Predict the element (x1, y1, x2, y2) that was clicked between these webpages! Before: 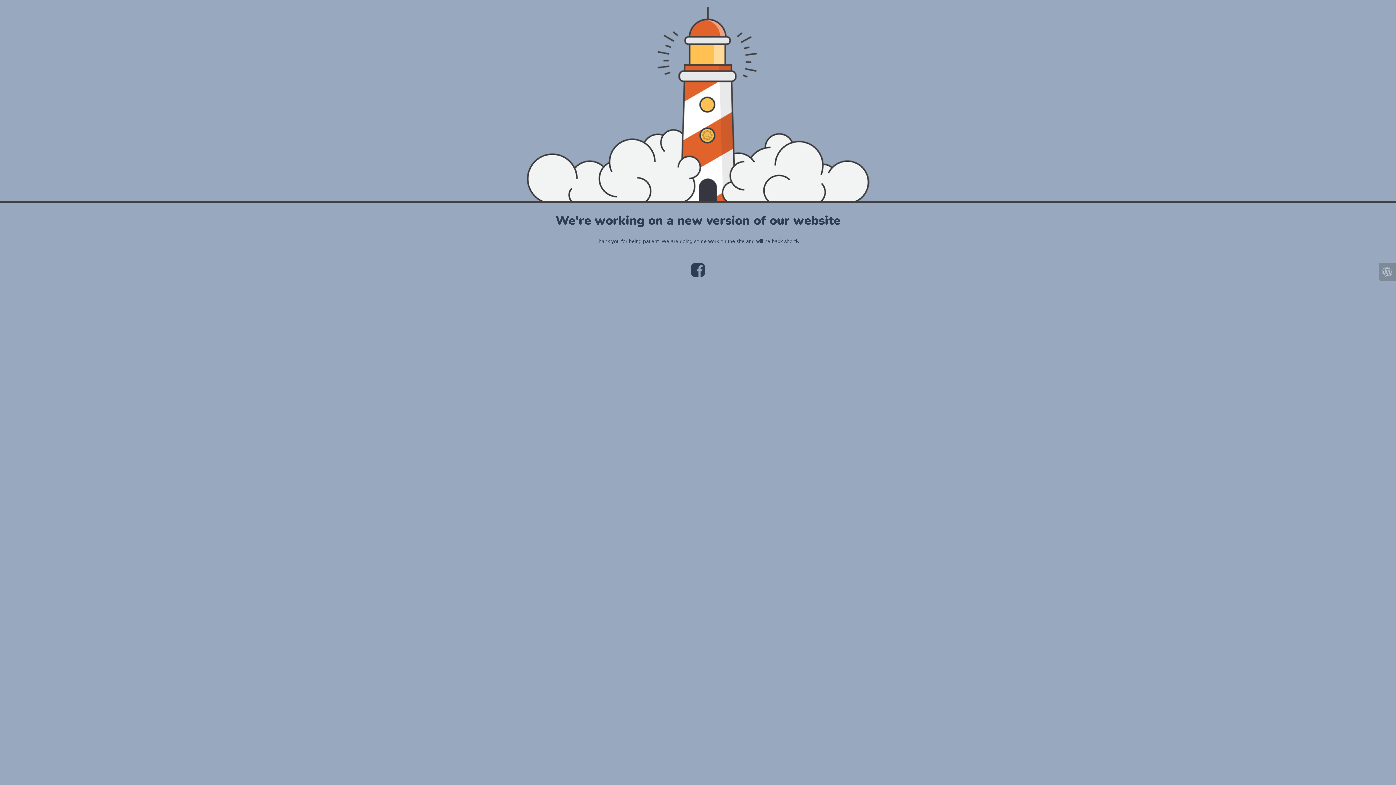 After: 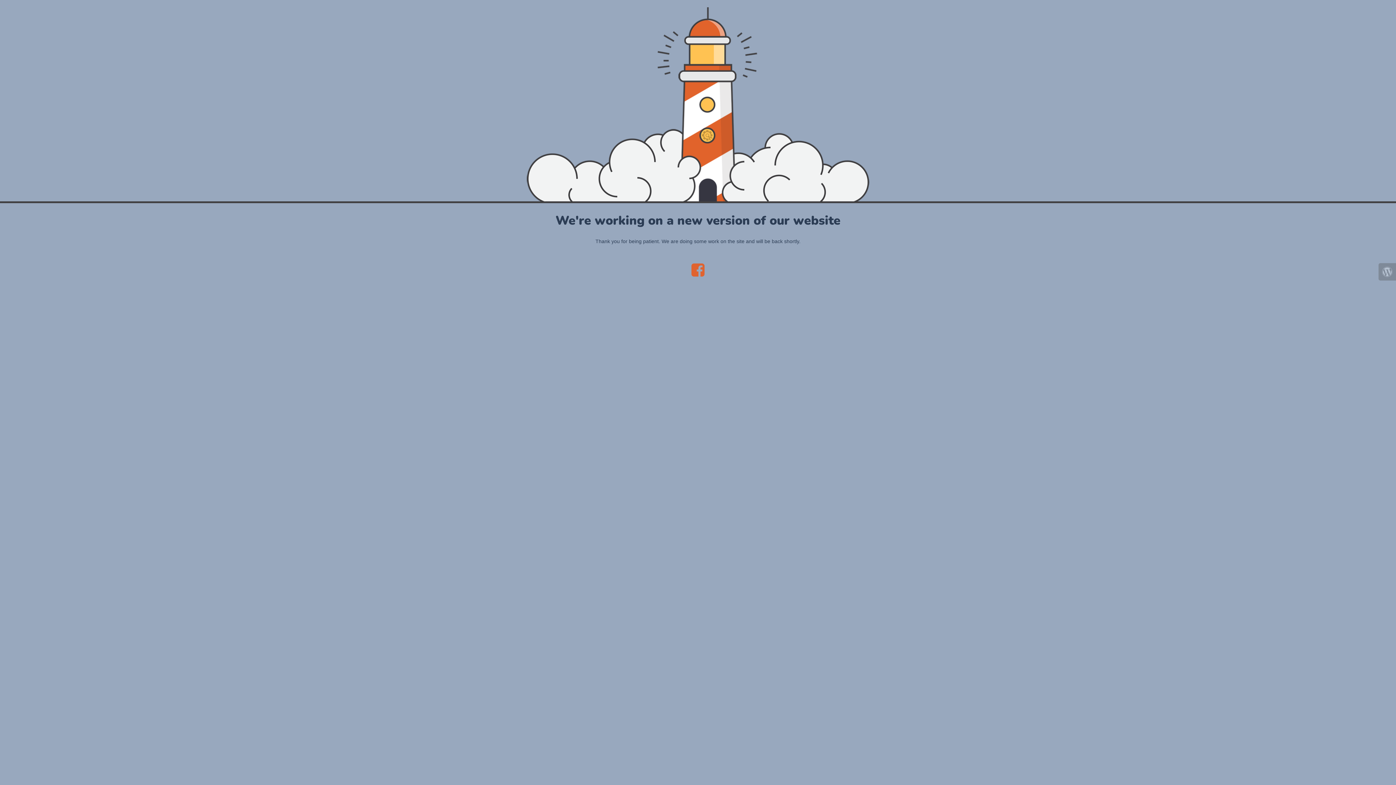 Action: bbox: (688, 270, 708, 276)